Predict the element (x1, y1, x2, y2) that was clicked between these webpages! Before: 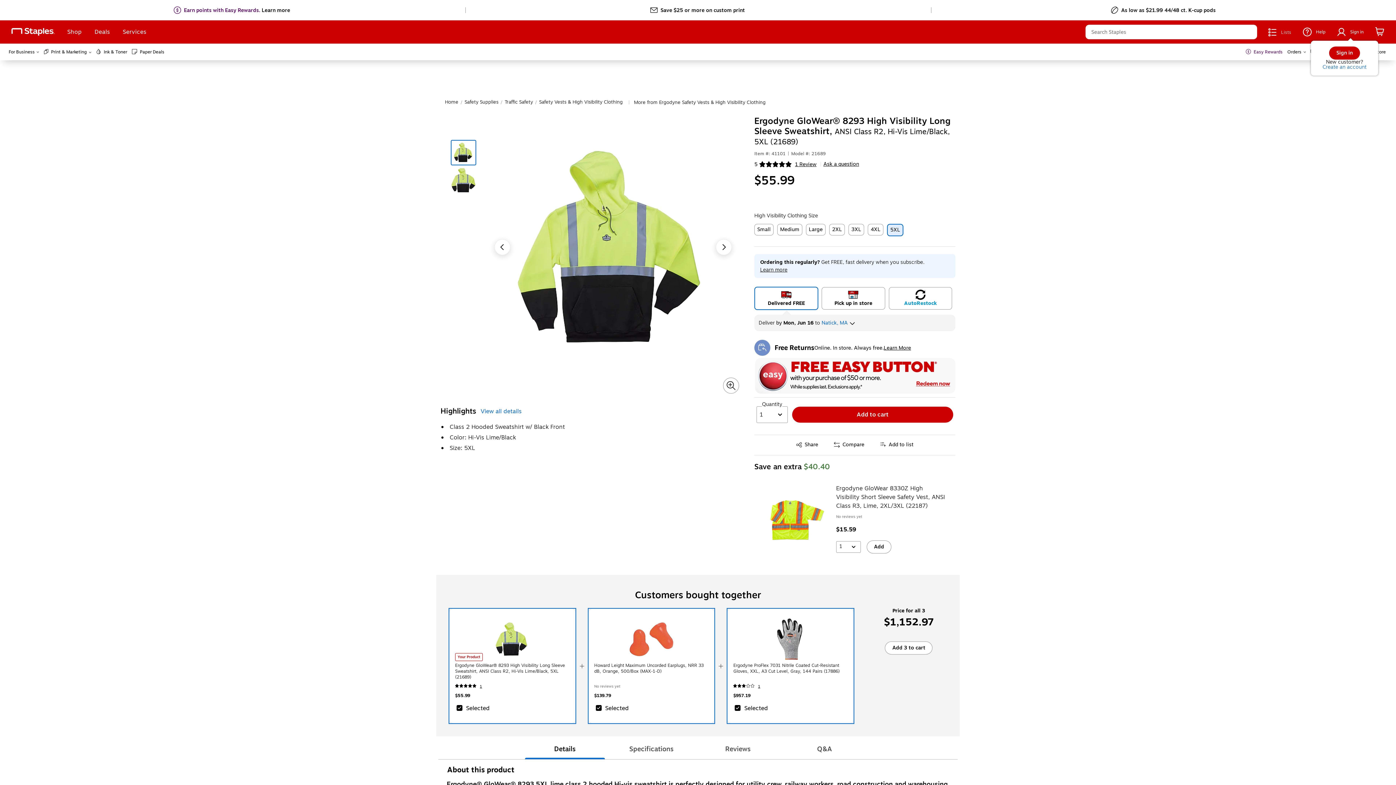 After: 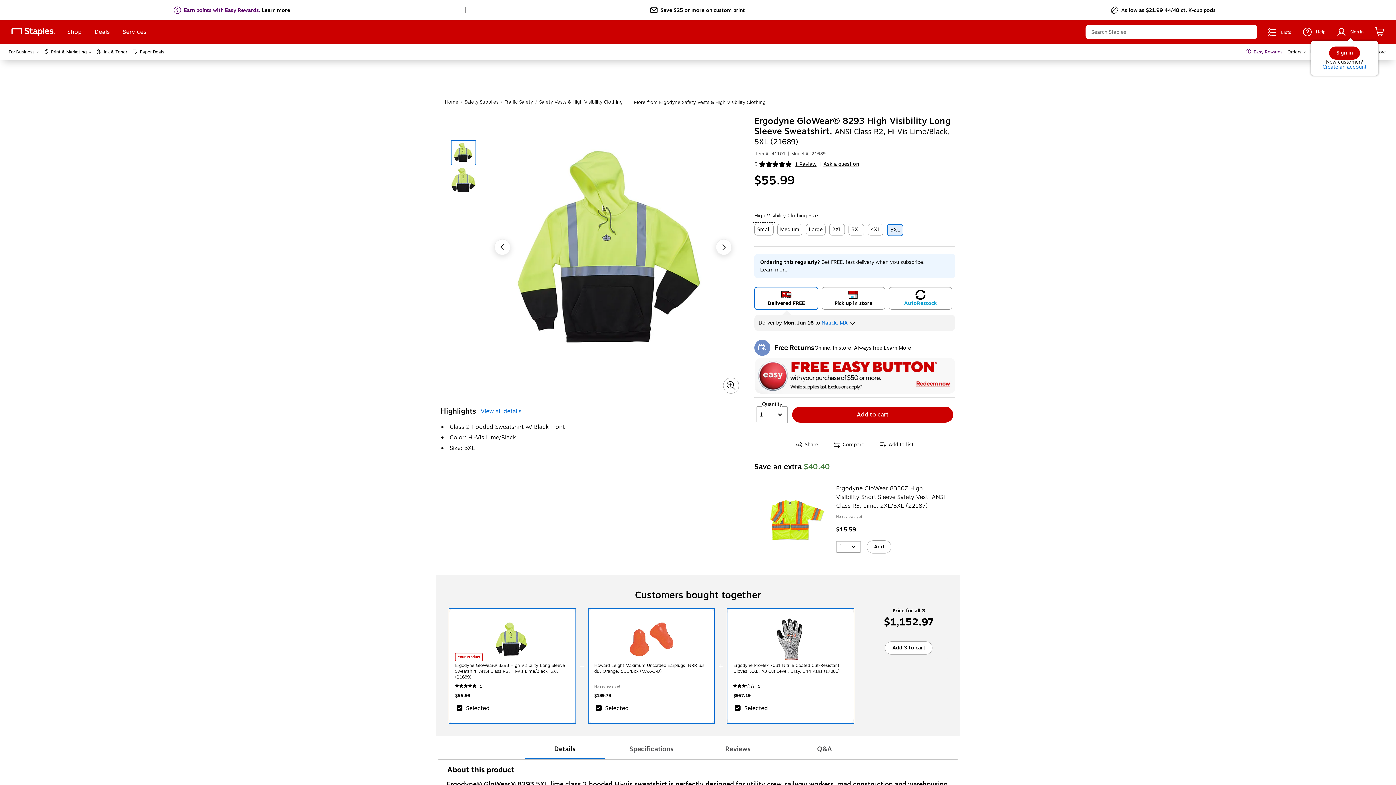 Action: bbox: (754, 224, 773, 235) label: Small